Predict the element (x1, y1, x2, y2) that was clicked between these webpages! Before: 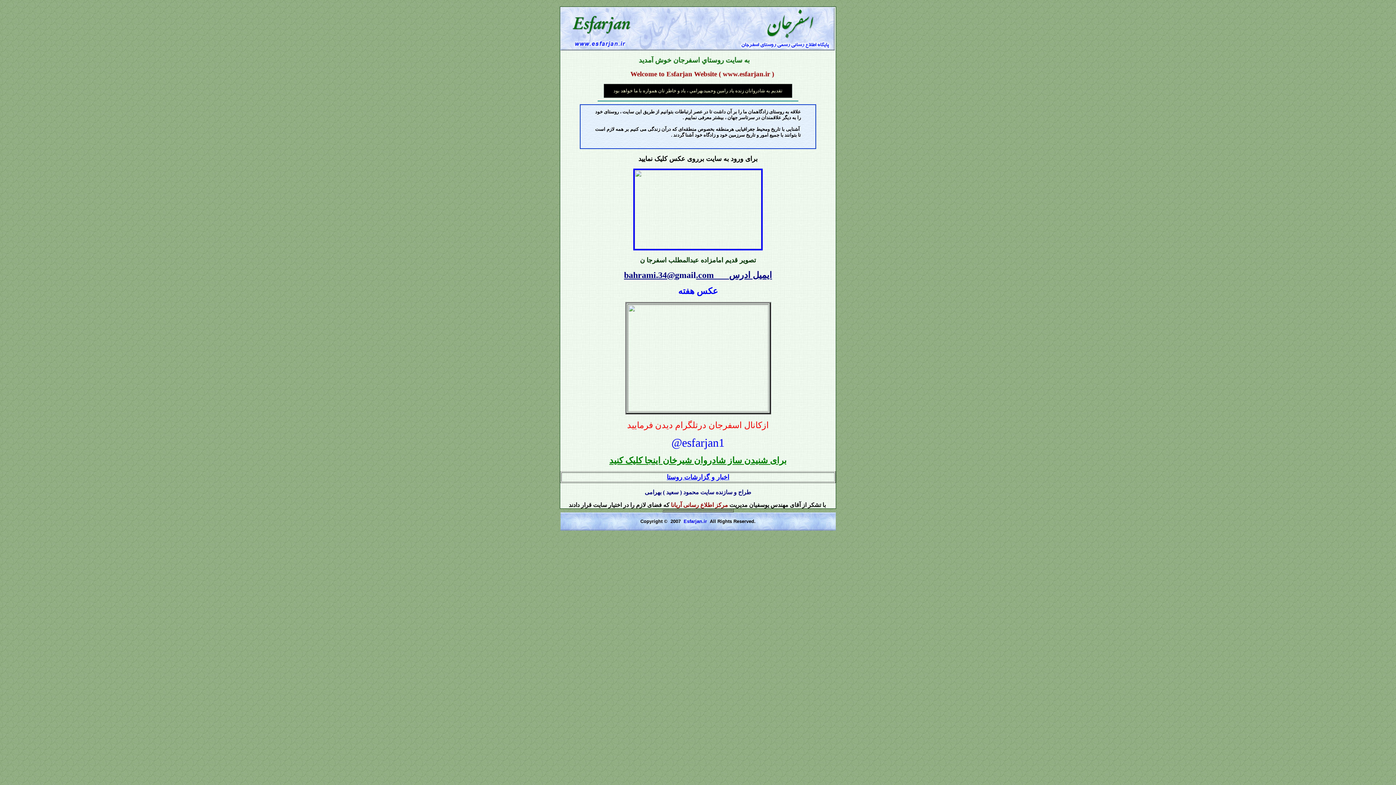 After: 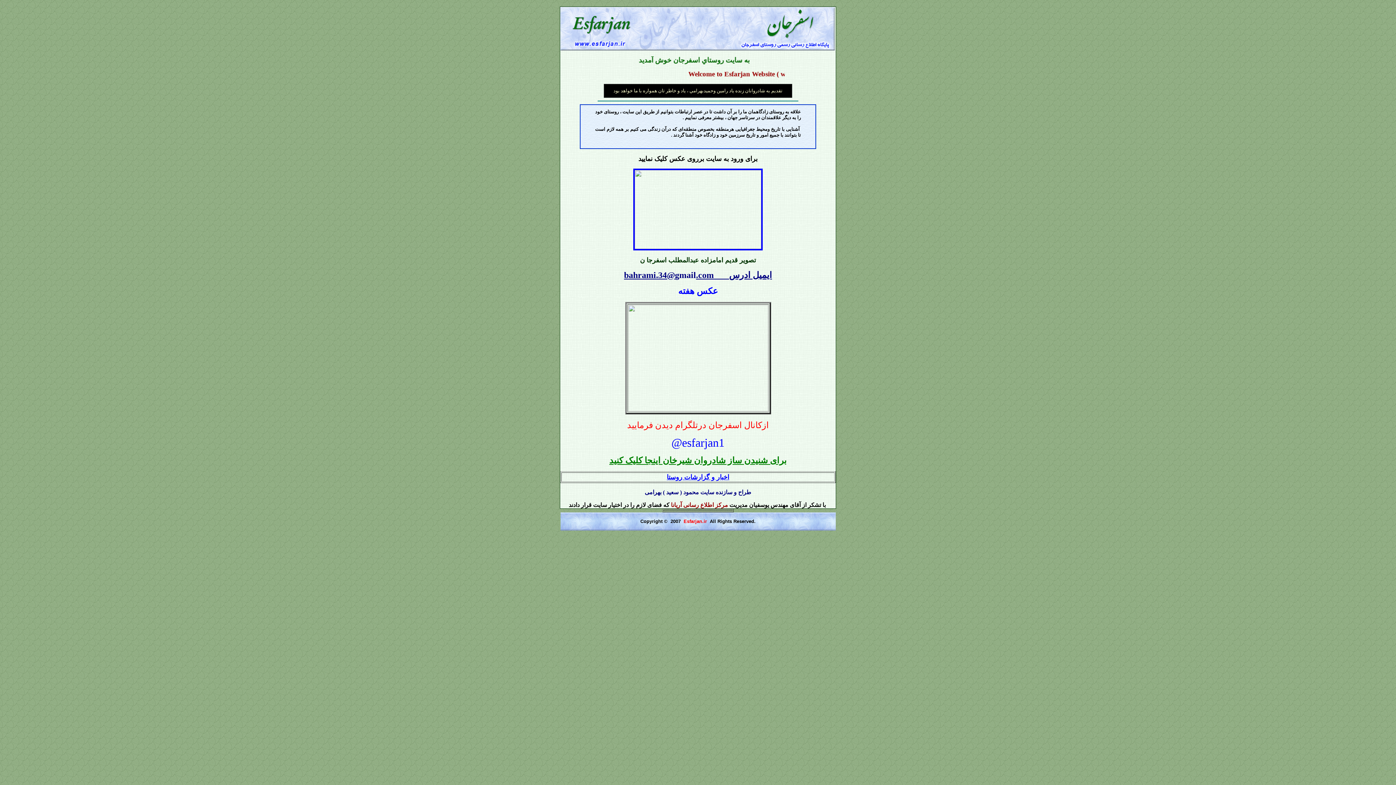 Action: label:  Esfarjan.ir bbox: (682, 518, 707, 524)